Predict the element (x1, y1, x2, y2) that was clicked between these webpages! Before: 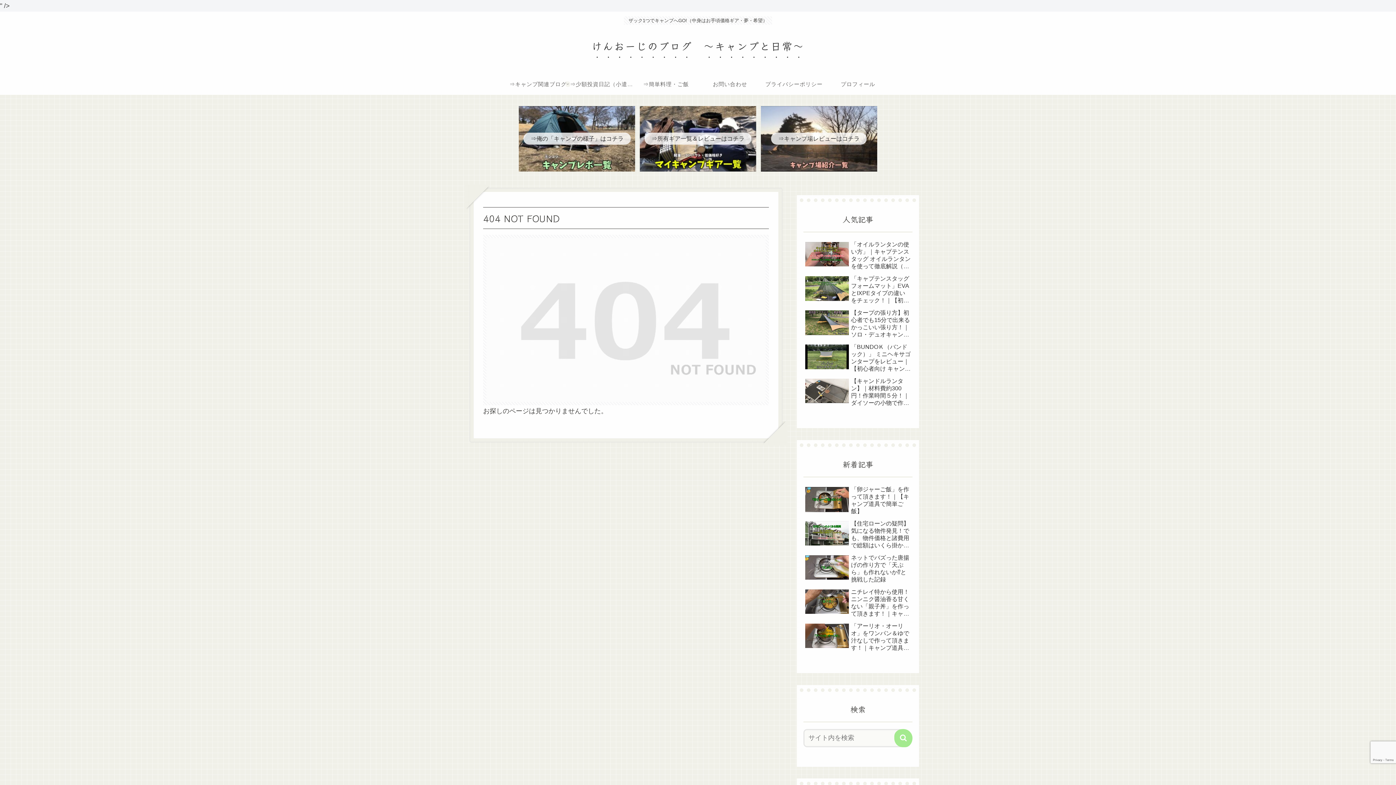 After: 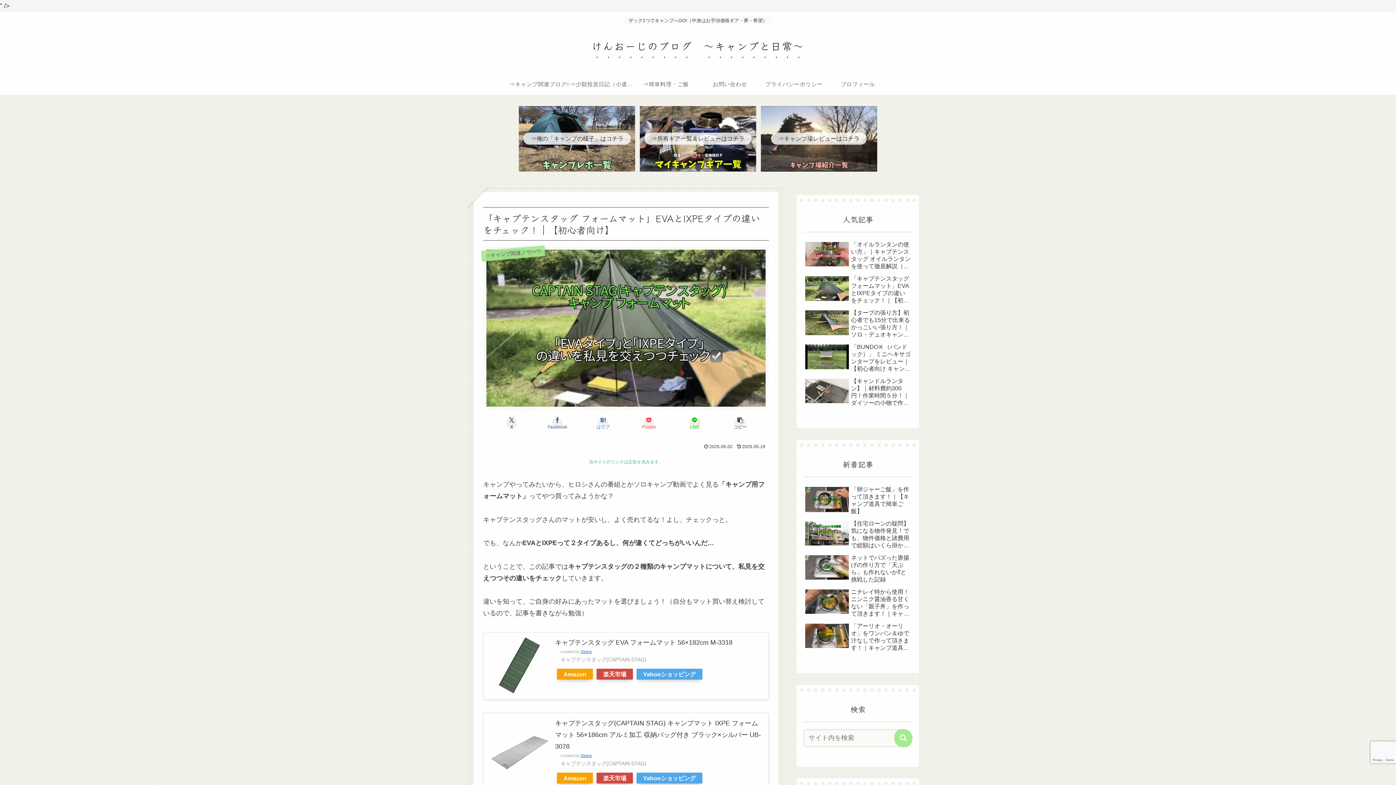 Action: label: 「キャプテンスタッグ フォームマット」EVAとIXPEタイプの違いをチェック！｜【初心者向け】 bbox: (803, 273, 912, 306)